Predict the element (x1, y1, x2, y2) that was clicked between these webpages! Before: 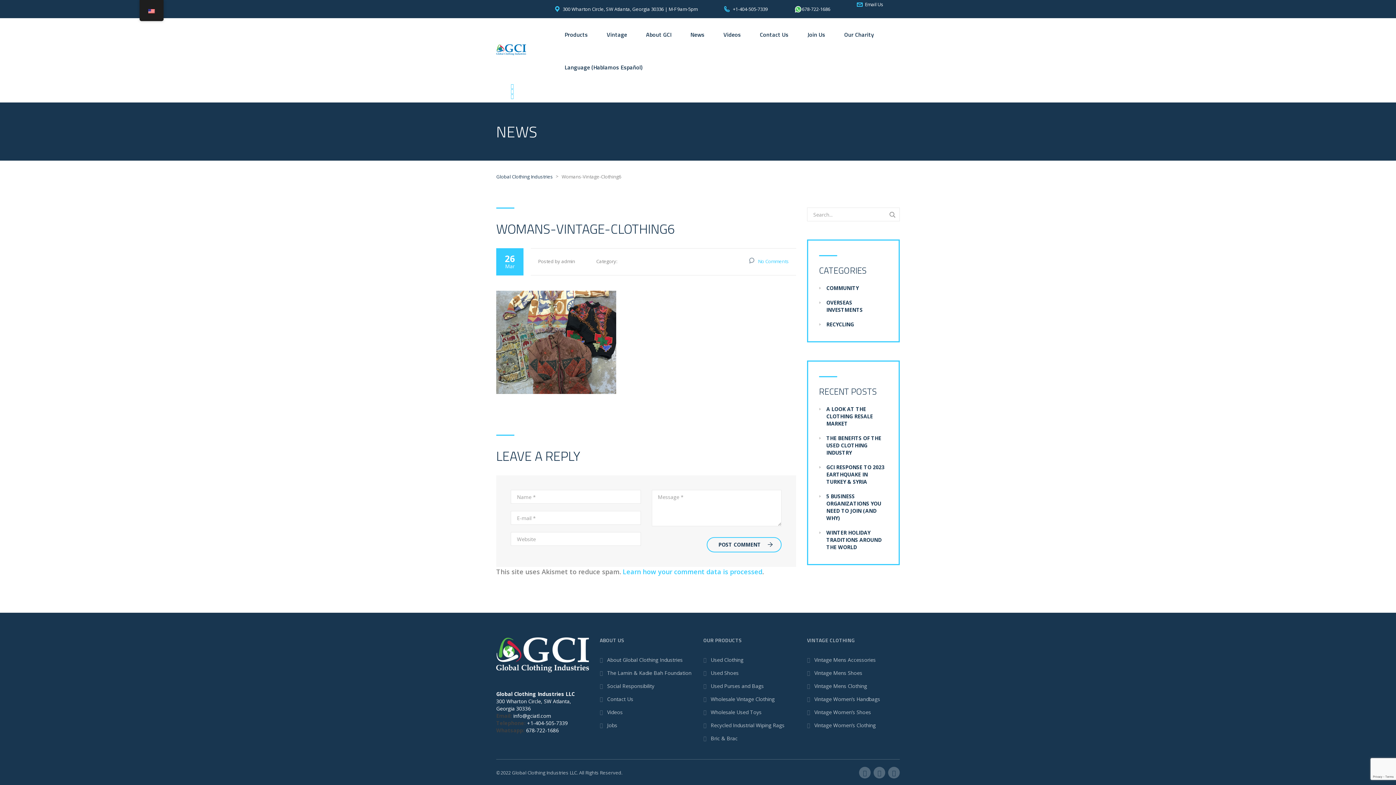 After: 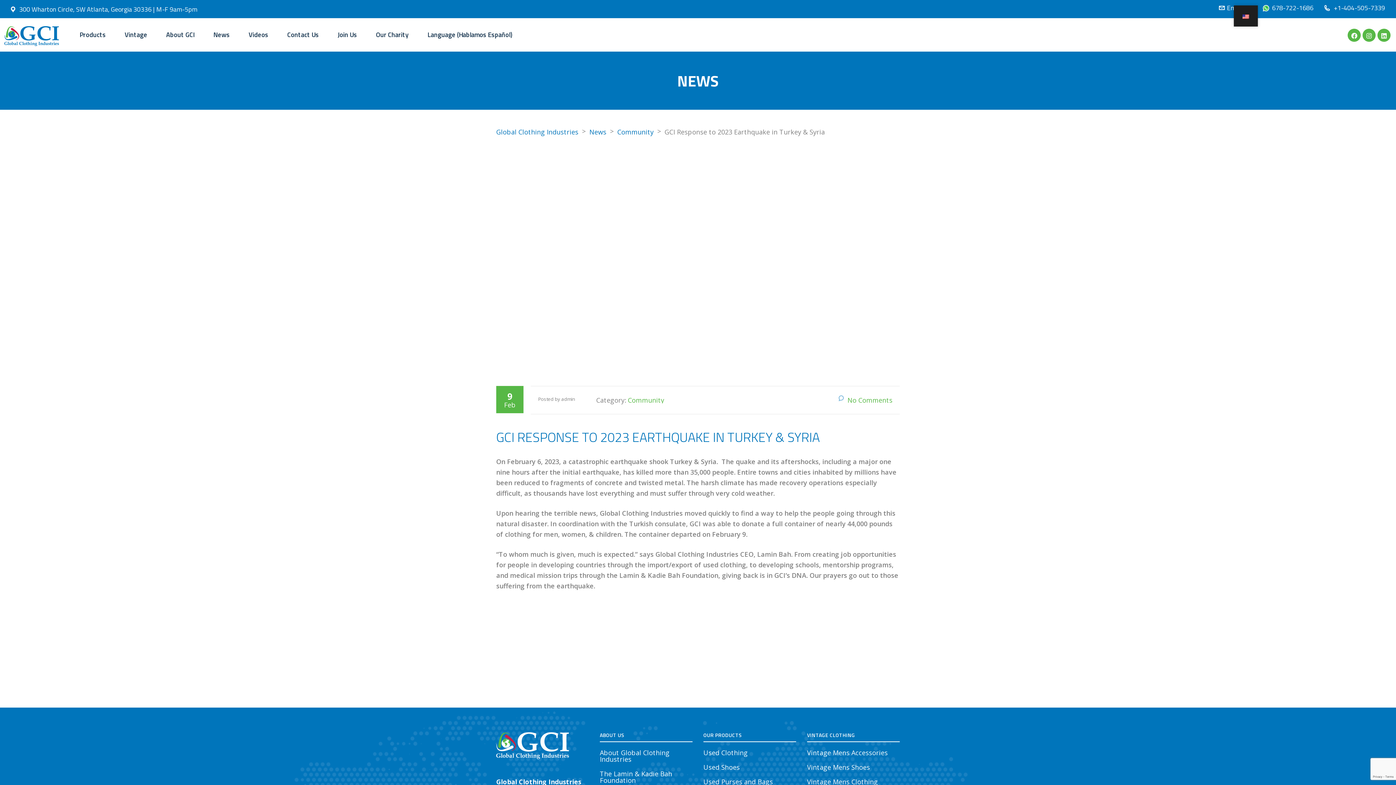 Action: label: GCI RESPONSE TO 2023 EARTHQUAKE IN TURKEY & SYRIA bbox: (826, 464, 884, 485)